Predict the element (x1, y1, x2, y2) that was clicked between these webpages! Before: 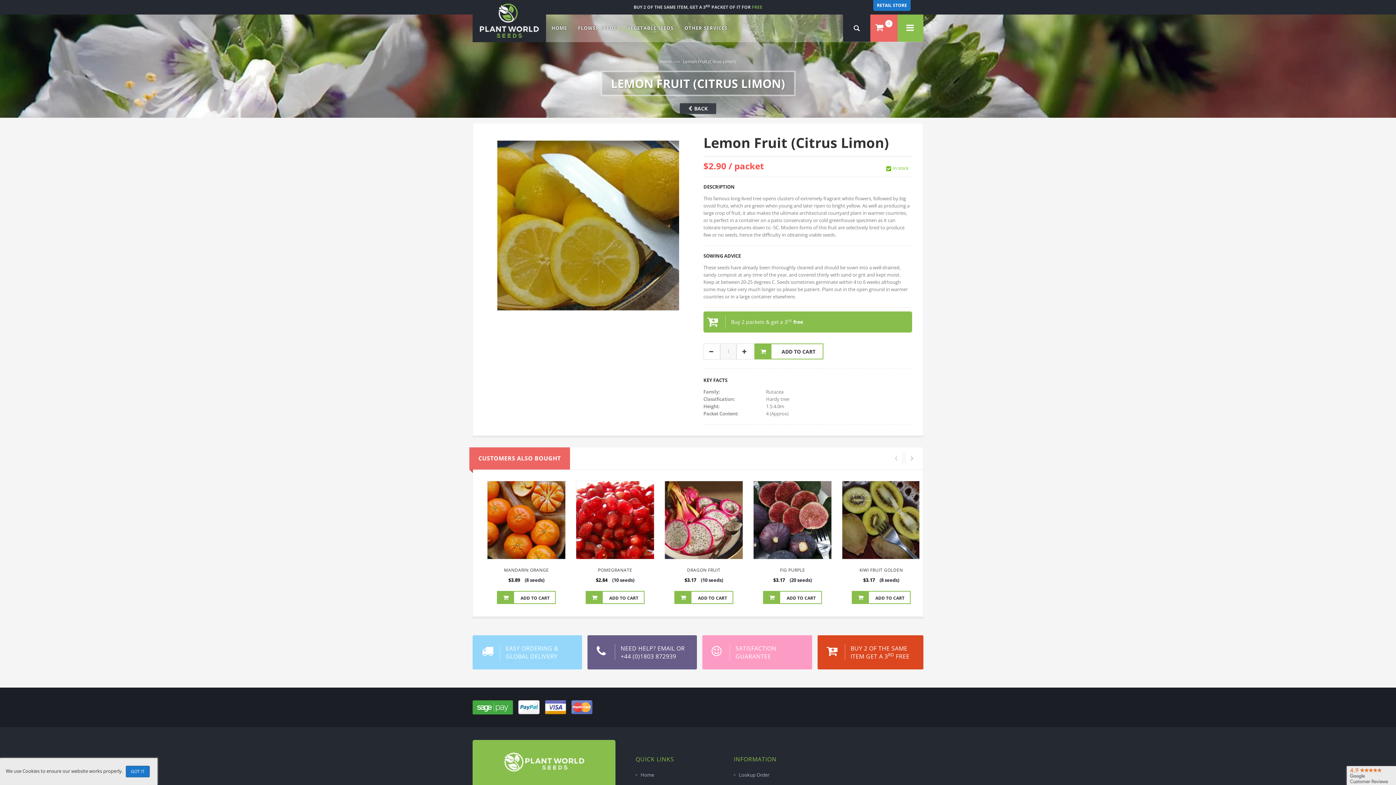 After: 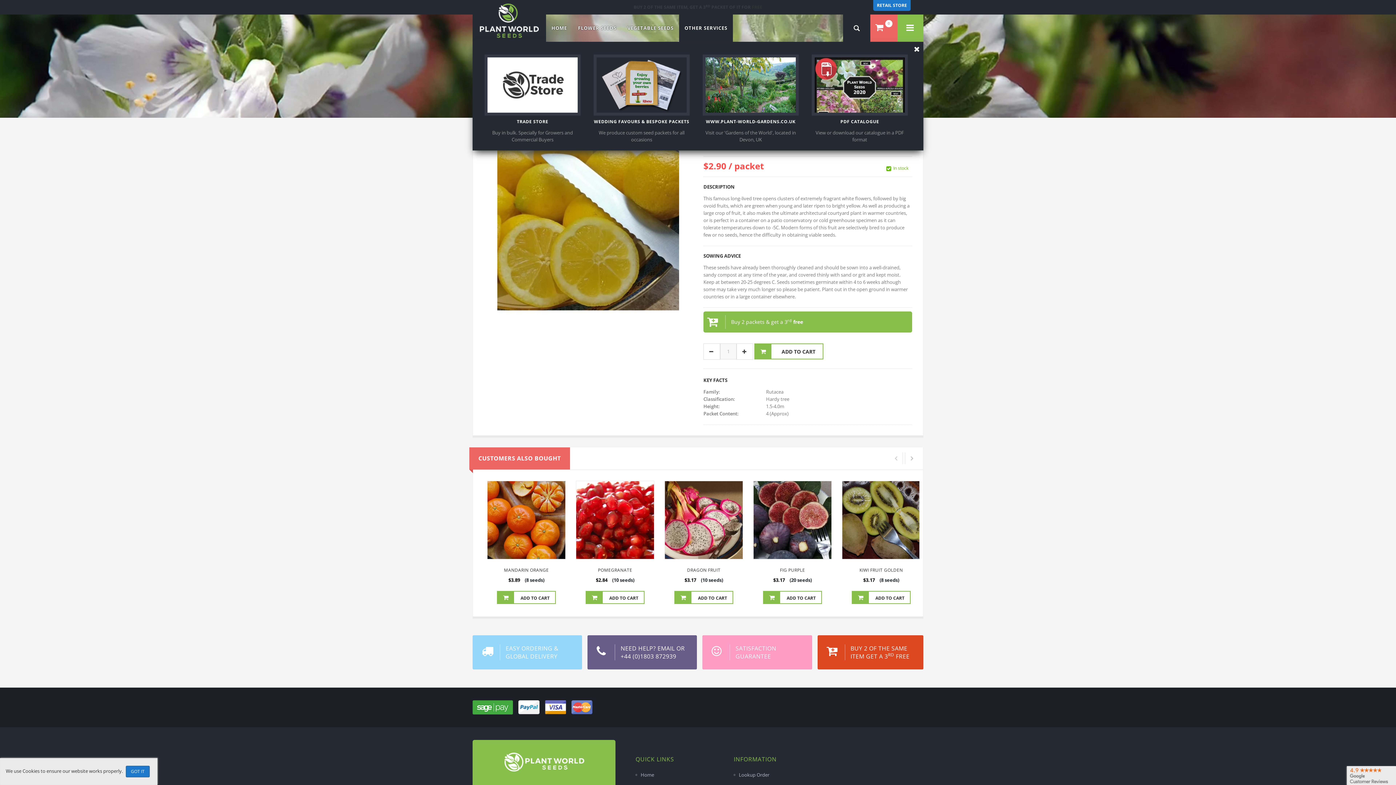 Action: bbox: (679, 14, 733, 41) label: OTHER SERVICES